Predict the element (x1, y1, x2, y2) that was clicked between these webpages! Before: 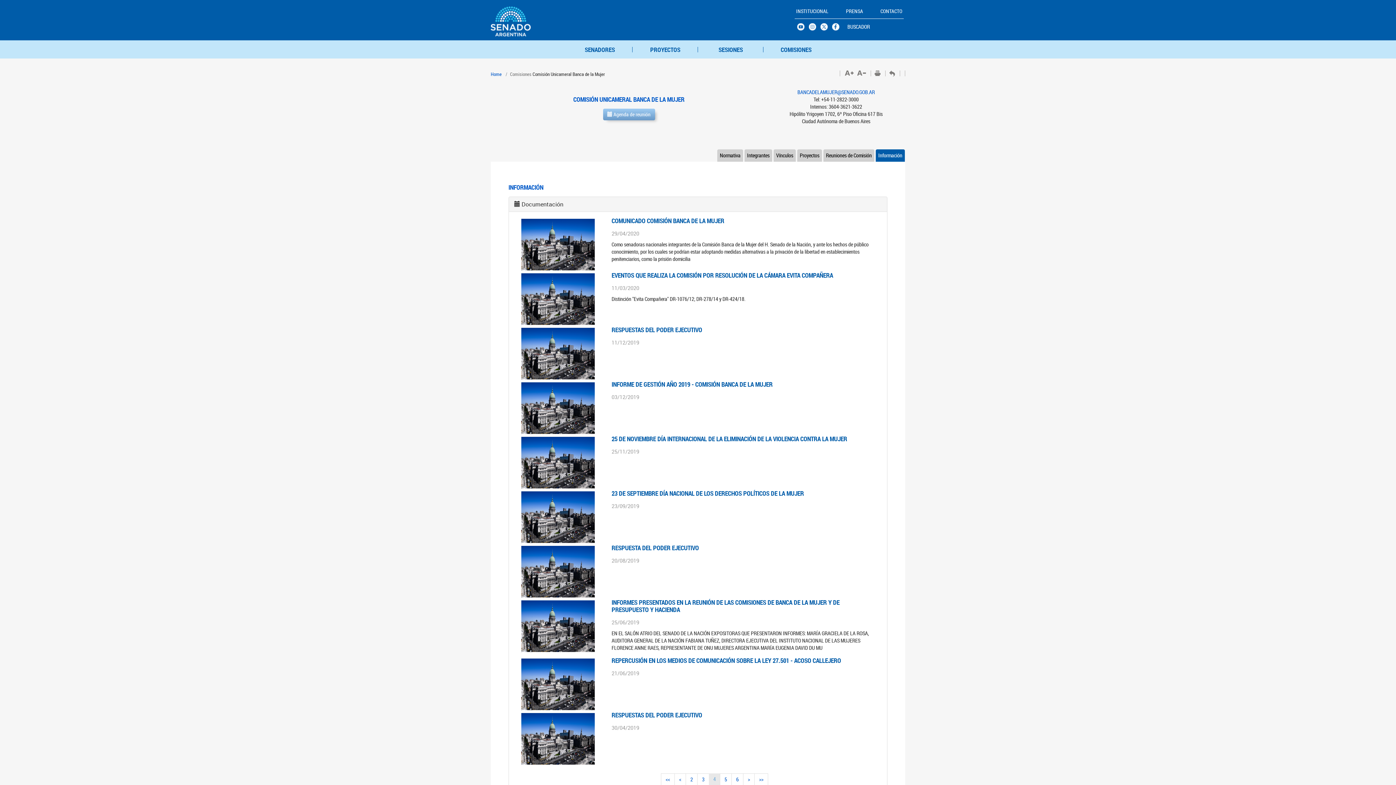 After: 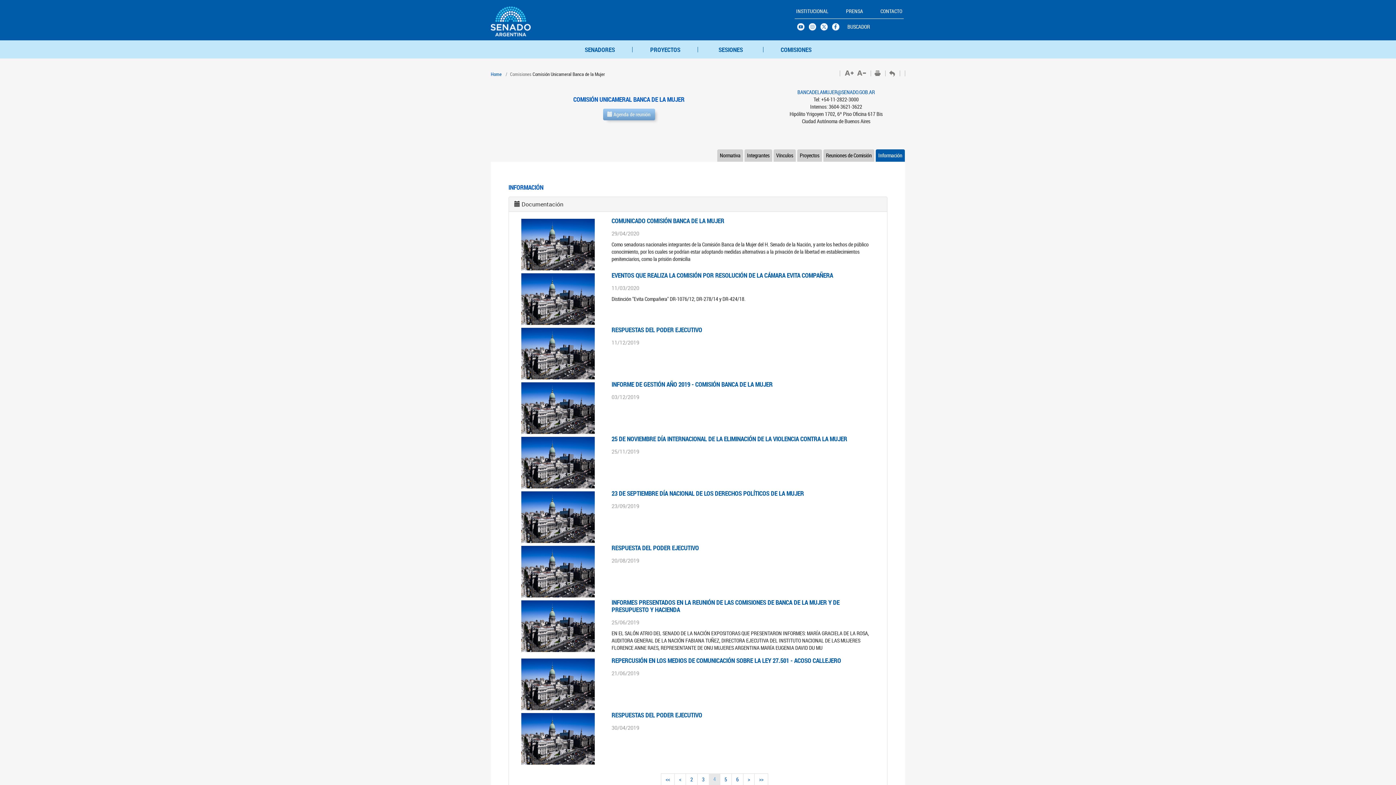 Action: bbox: (832, 23, 844, 34)